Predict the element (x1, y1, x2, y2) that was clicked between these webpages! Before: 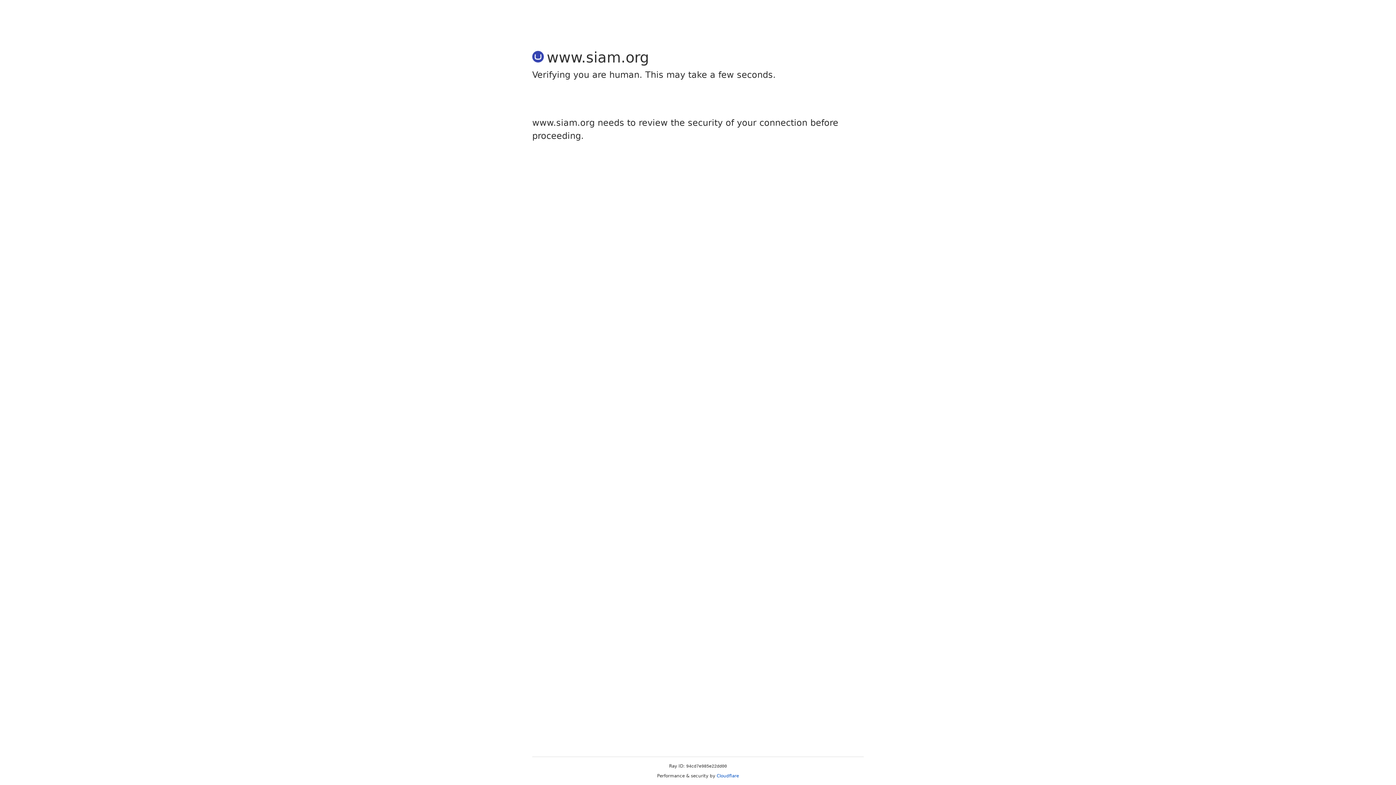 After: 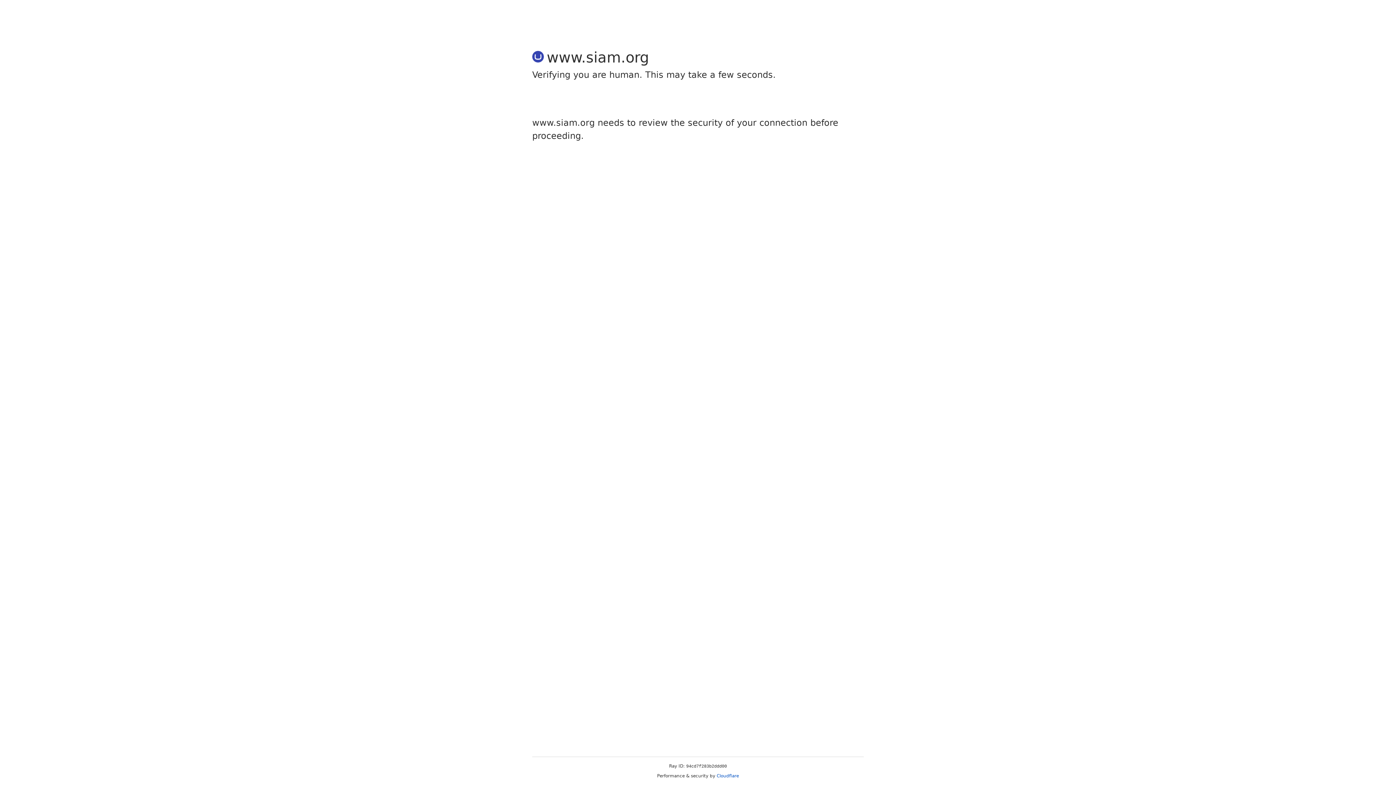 Action: bbox: (716, 773, 739, 778) label: Cloudflare